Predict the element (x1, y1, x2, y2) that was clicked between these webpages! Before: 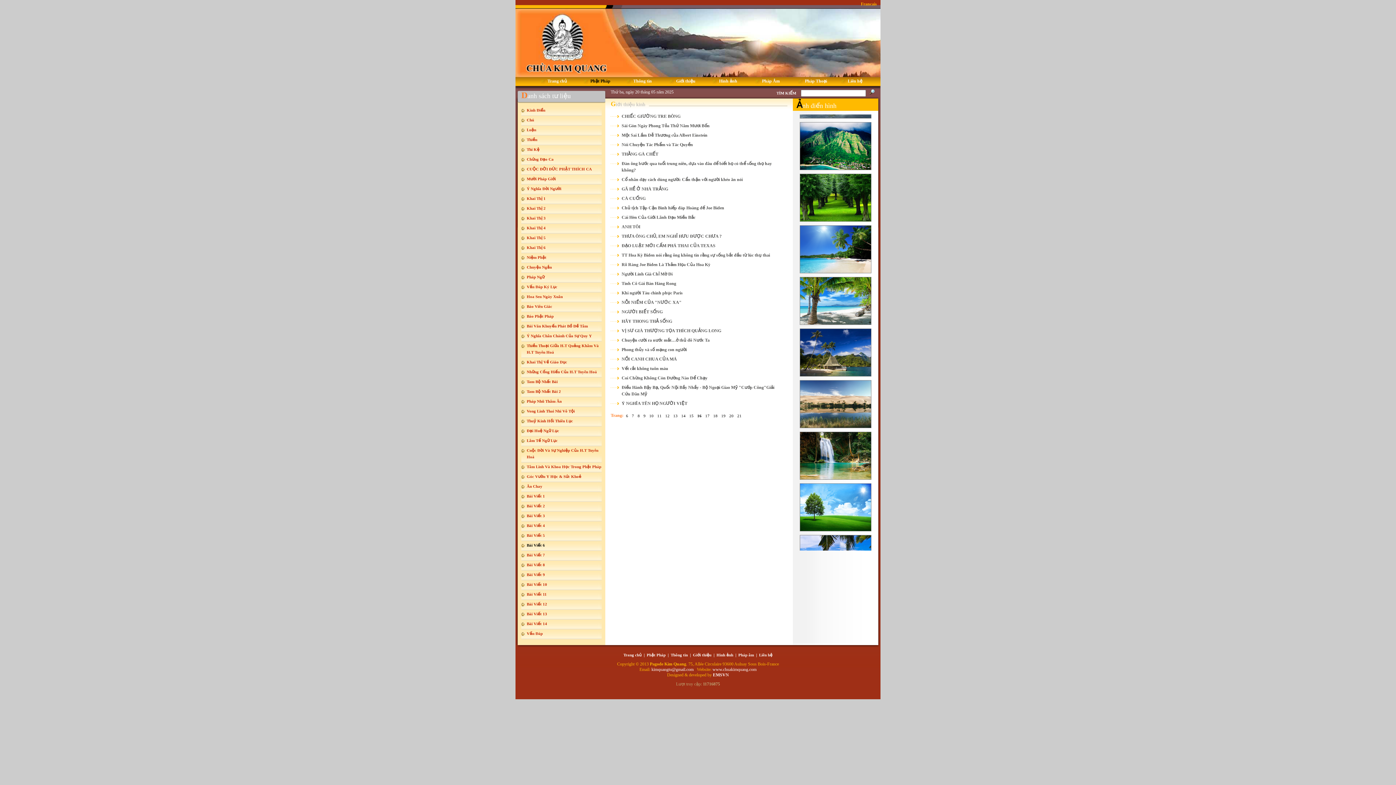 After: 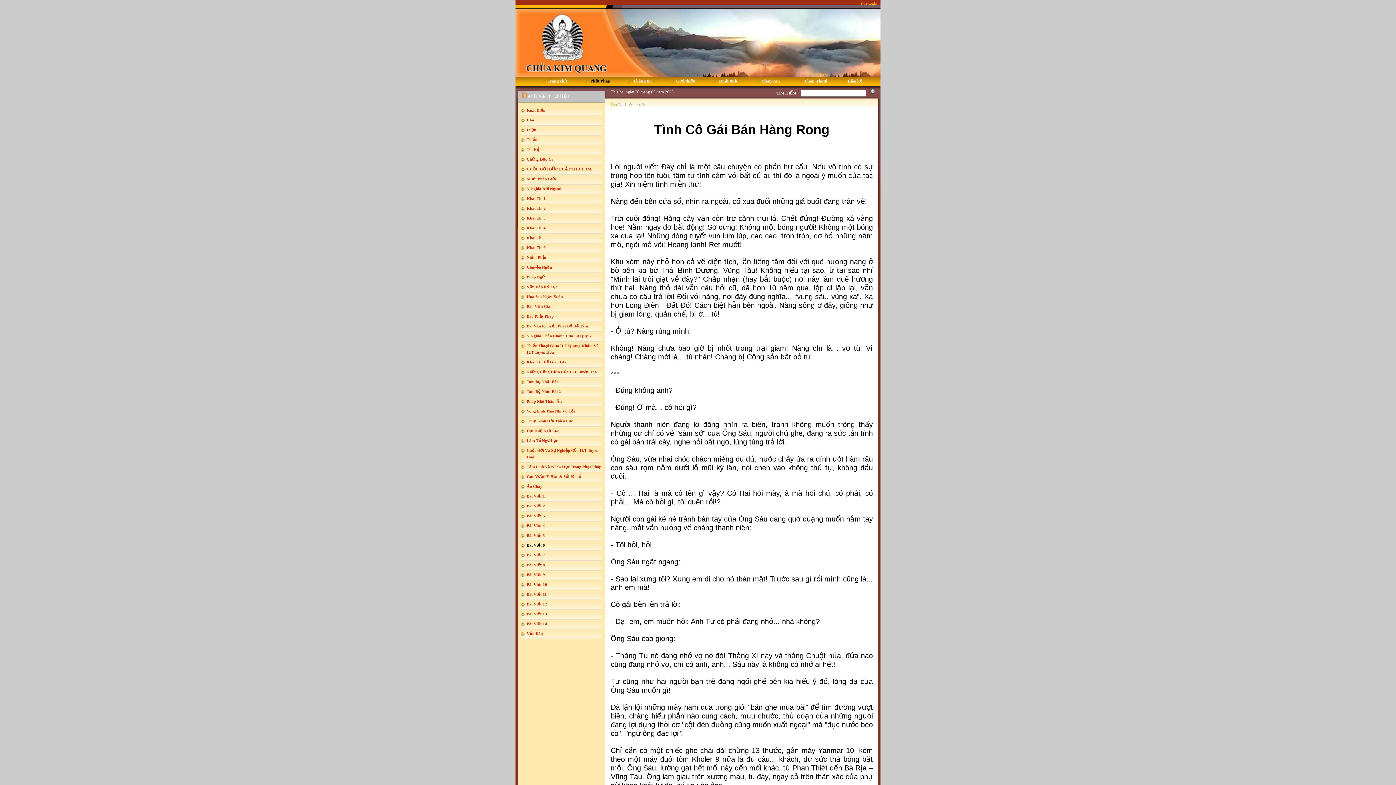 Action: label: Tình Cô Gái Bán Hàng Rong bbox: (621, 281, 676, 286)